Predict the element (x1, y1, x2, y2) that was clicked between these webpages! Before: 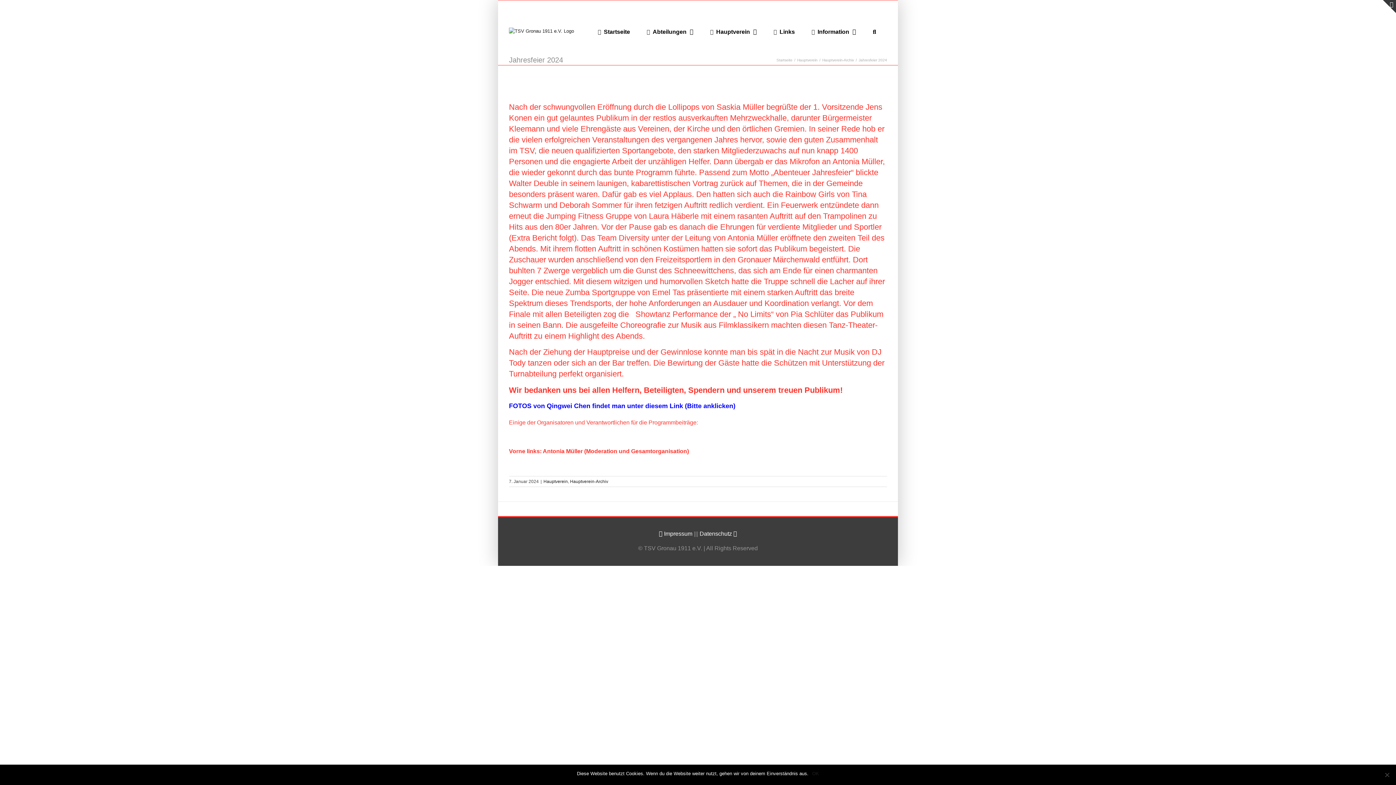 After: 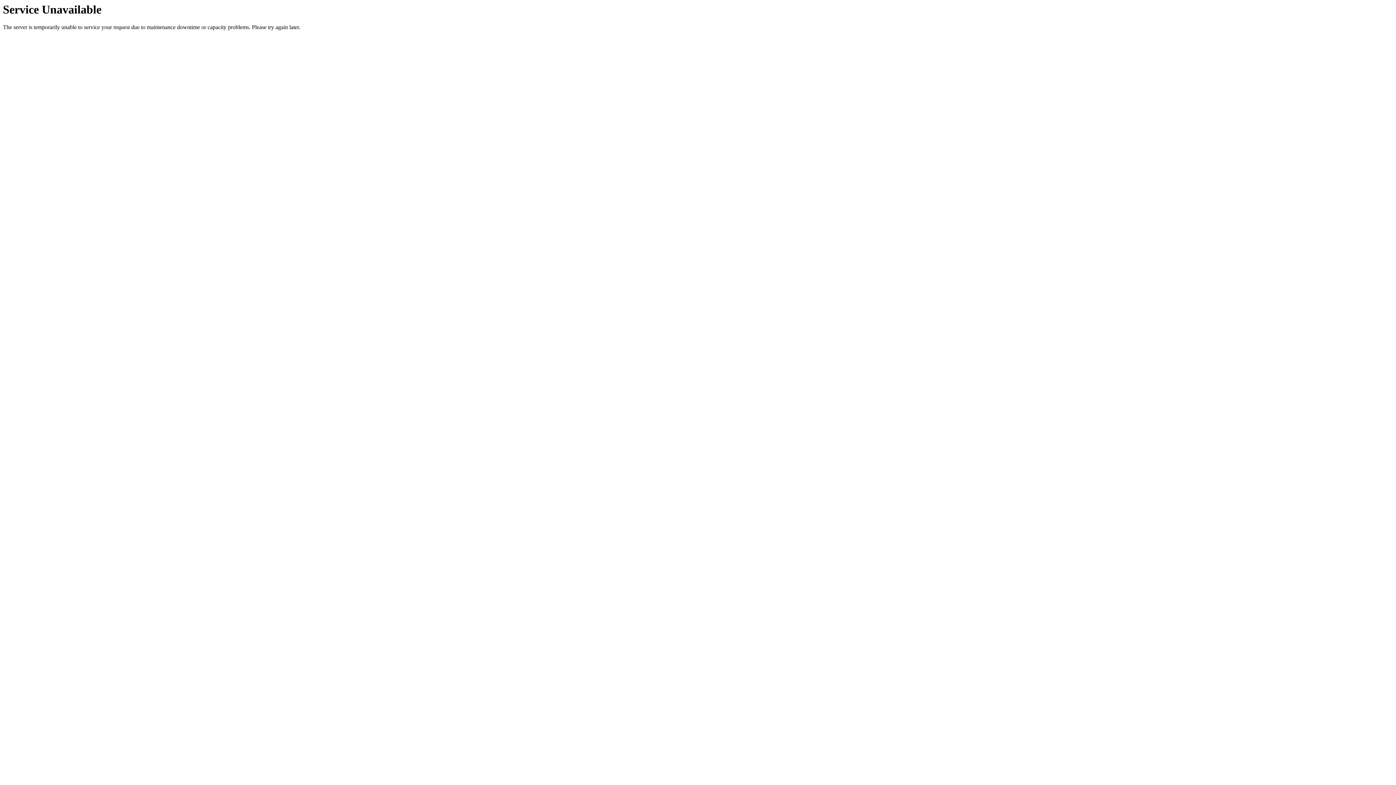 Action: label: Hauptverein-Archiv bbox: (570, 479, 608, 484)